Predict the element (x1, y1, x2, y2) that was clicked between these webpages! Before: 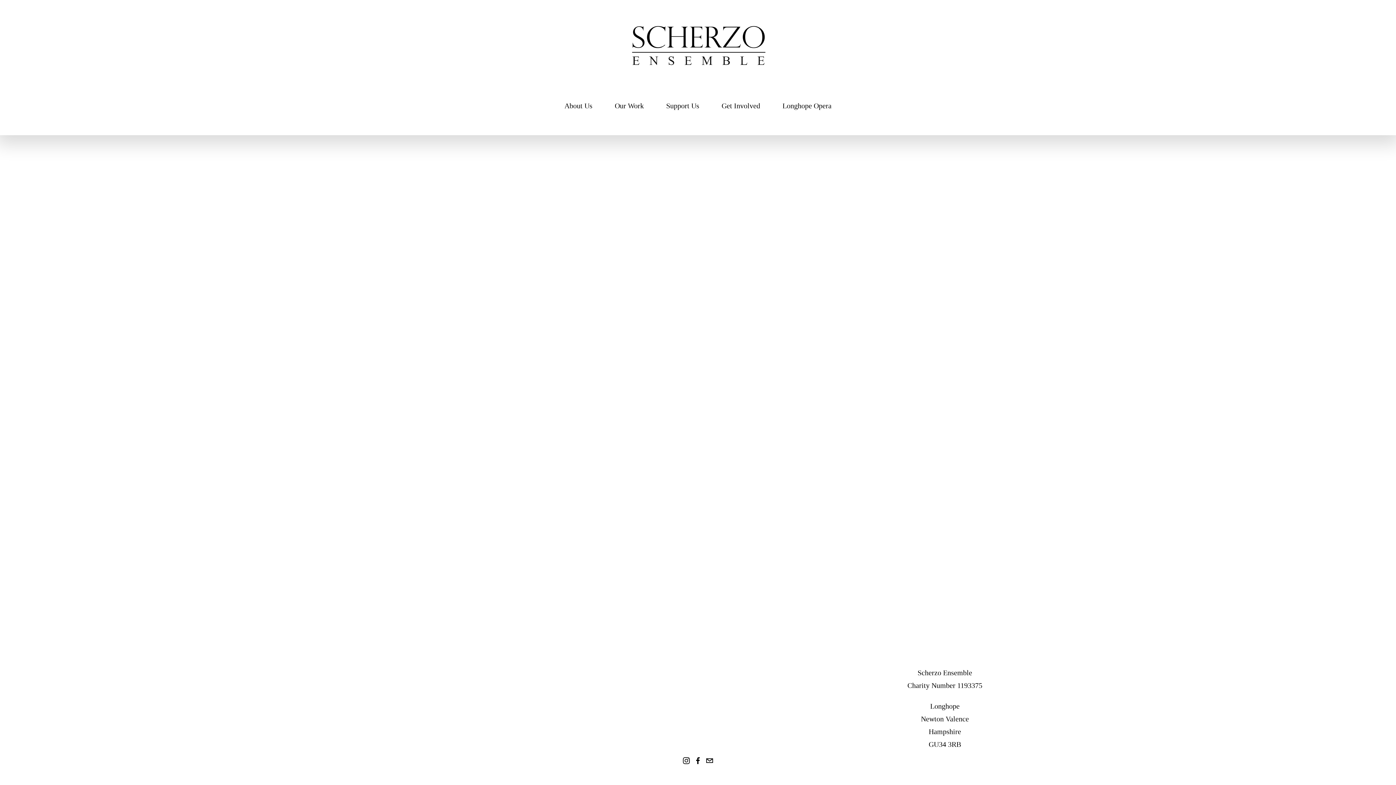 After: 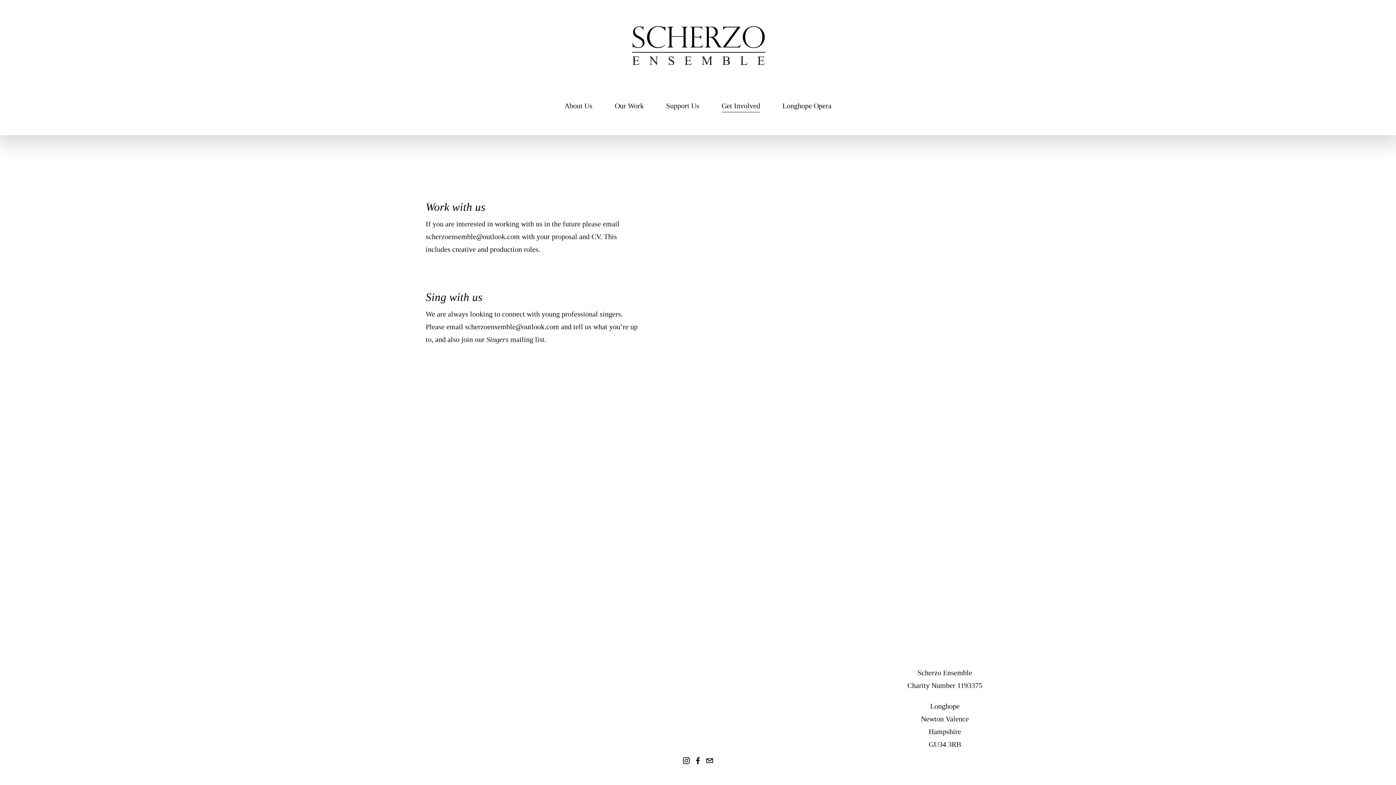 Action: bbox: (721, 98, 760, 113) label: Get Involved